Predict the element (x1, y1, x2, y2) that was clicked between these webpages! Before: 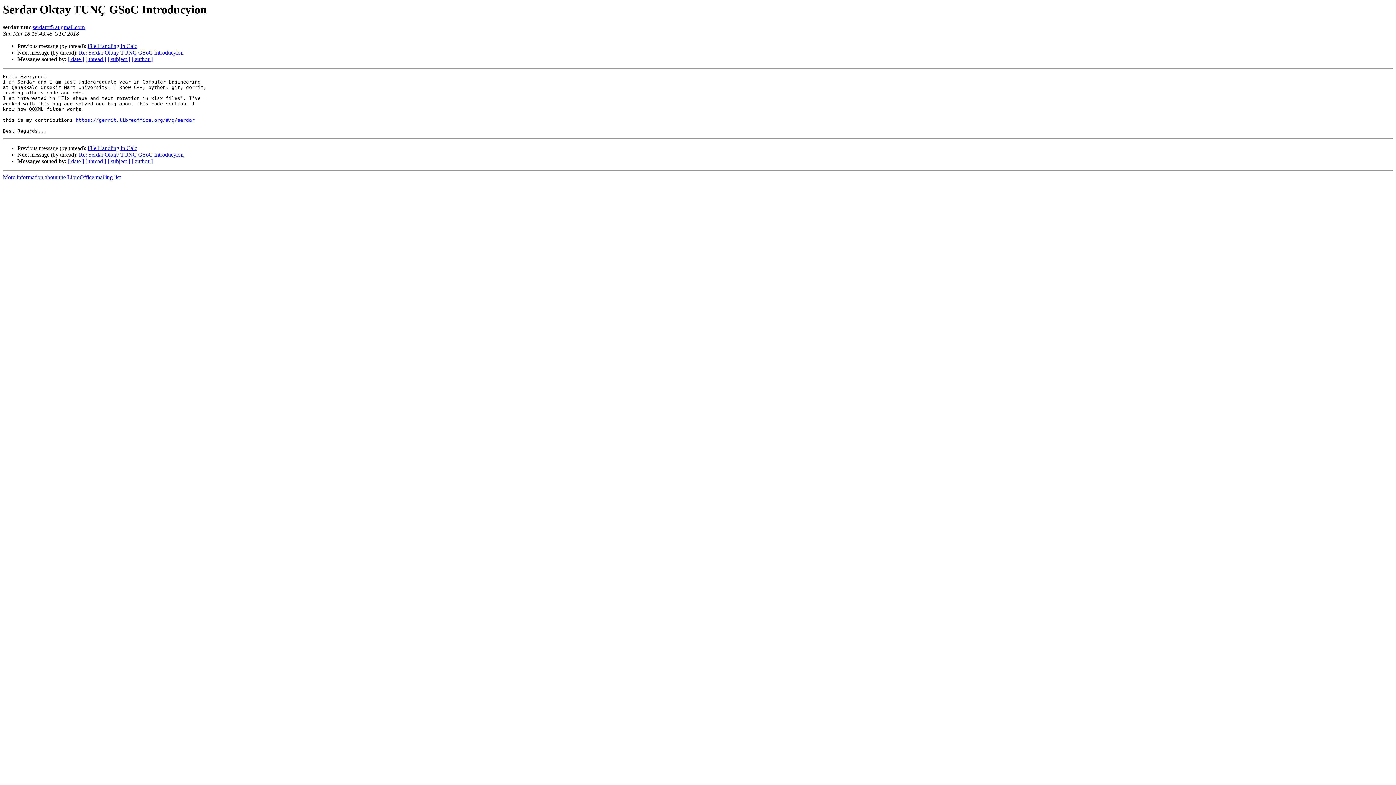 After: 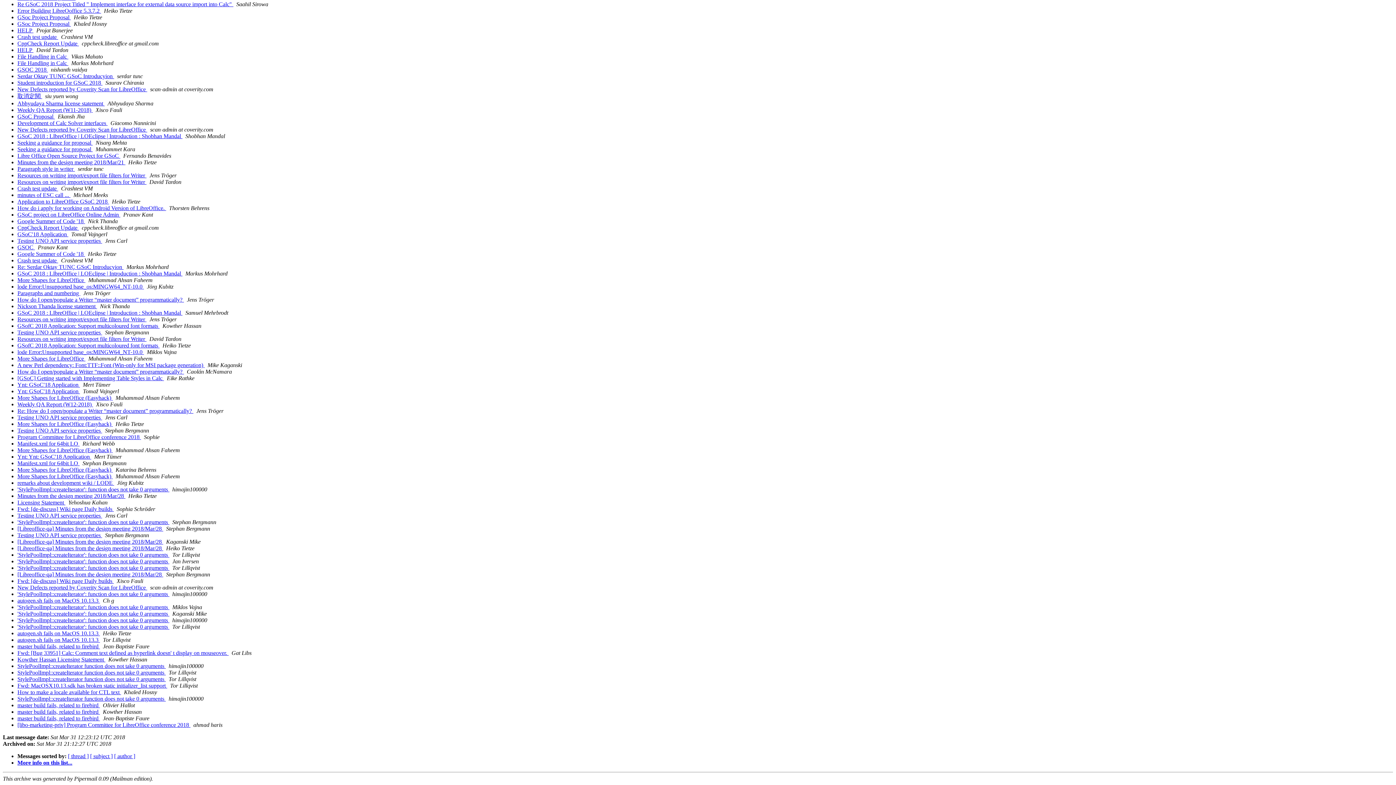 Action: label: [ date ] bbox: (68, 158, 84, 164)